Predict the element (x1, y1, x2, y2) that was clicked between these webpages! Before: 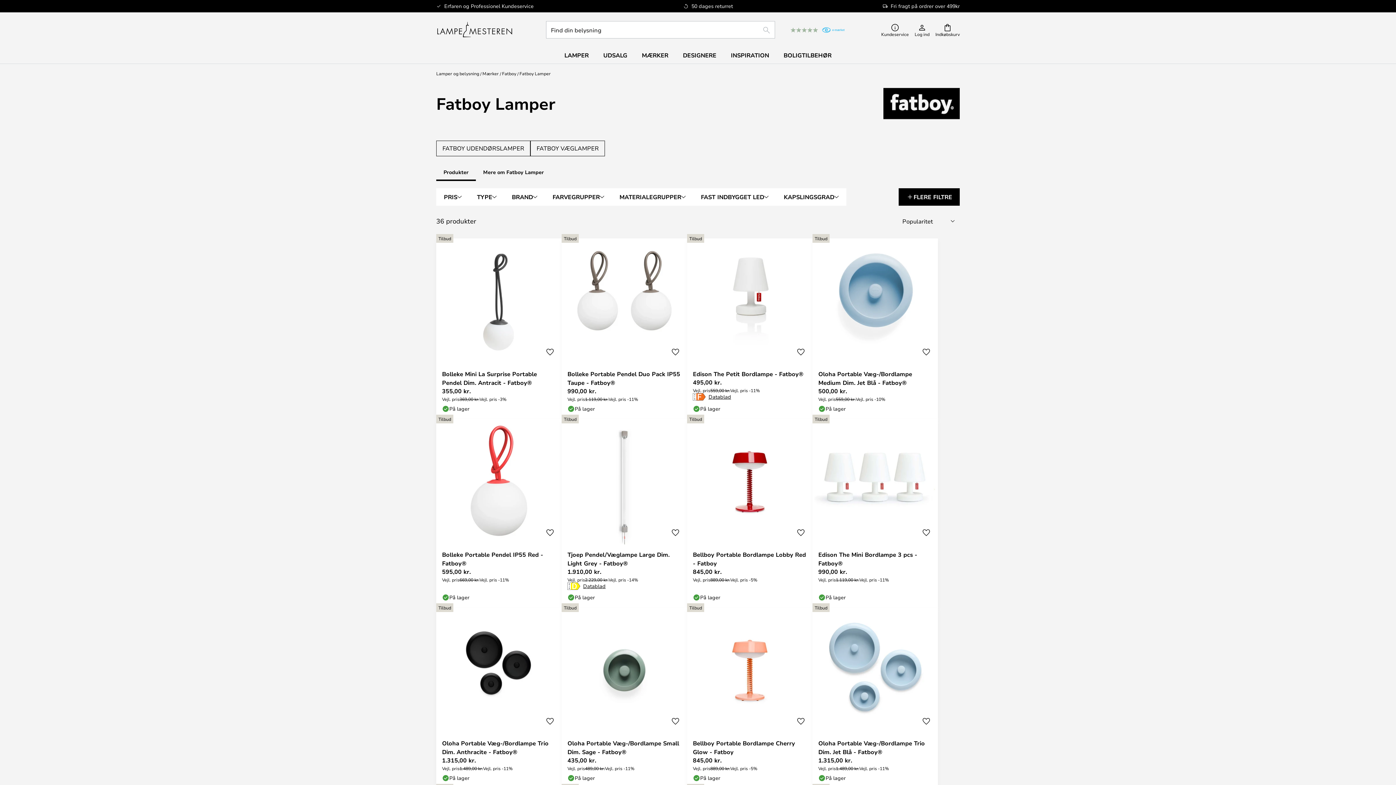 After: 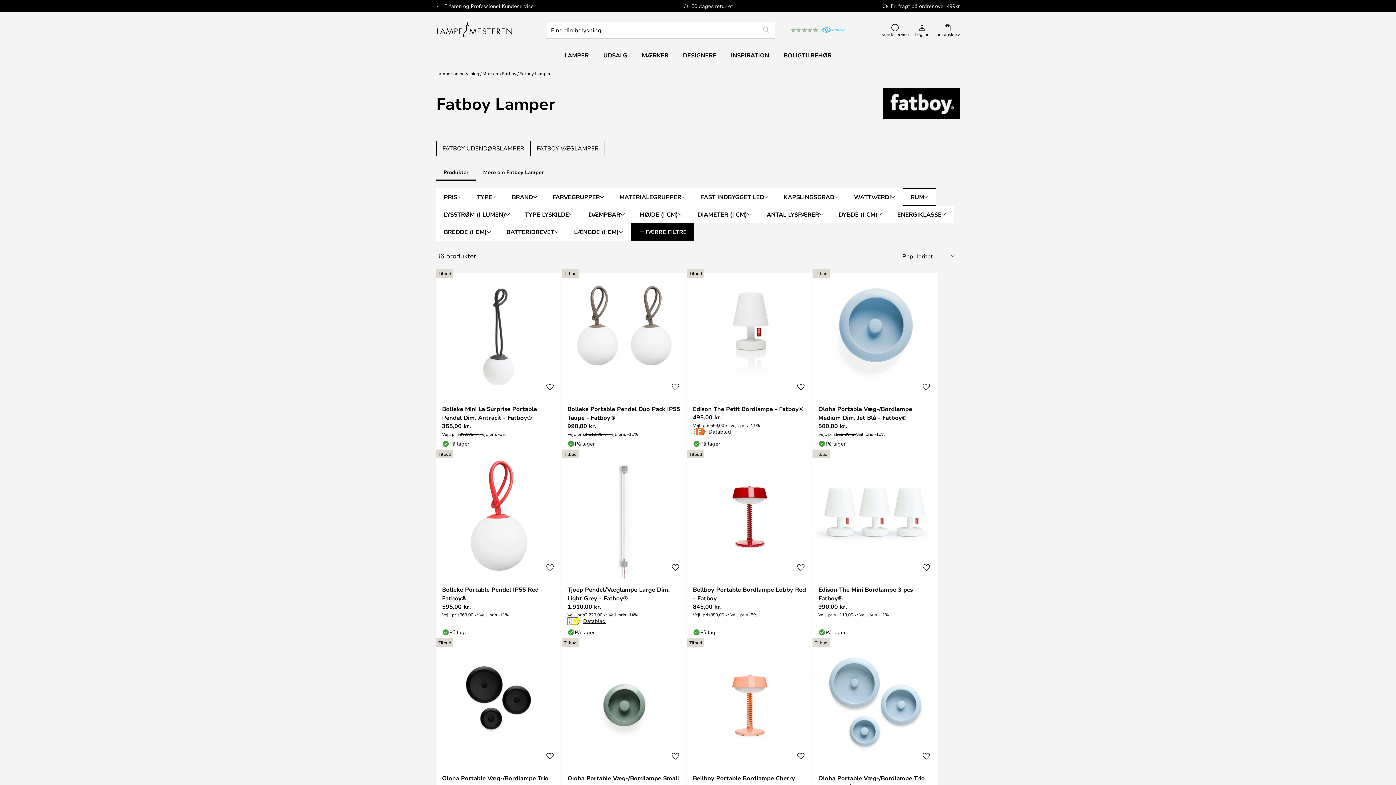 Action: label: FLERE FILTRE bbox: (898, 188, 960, 205)